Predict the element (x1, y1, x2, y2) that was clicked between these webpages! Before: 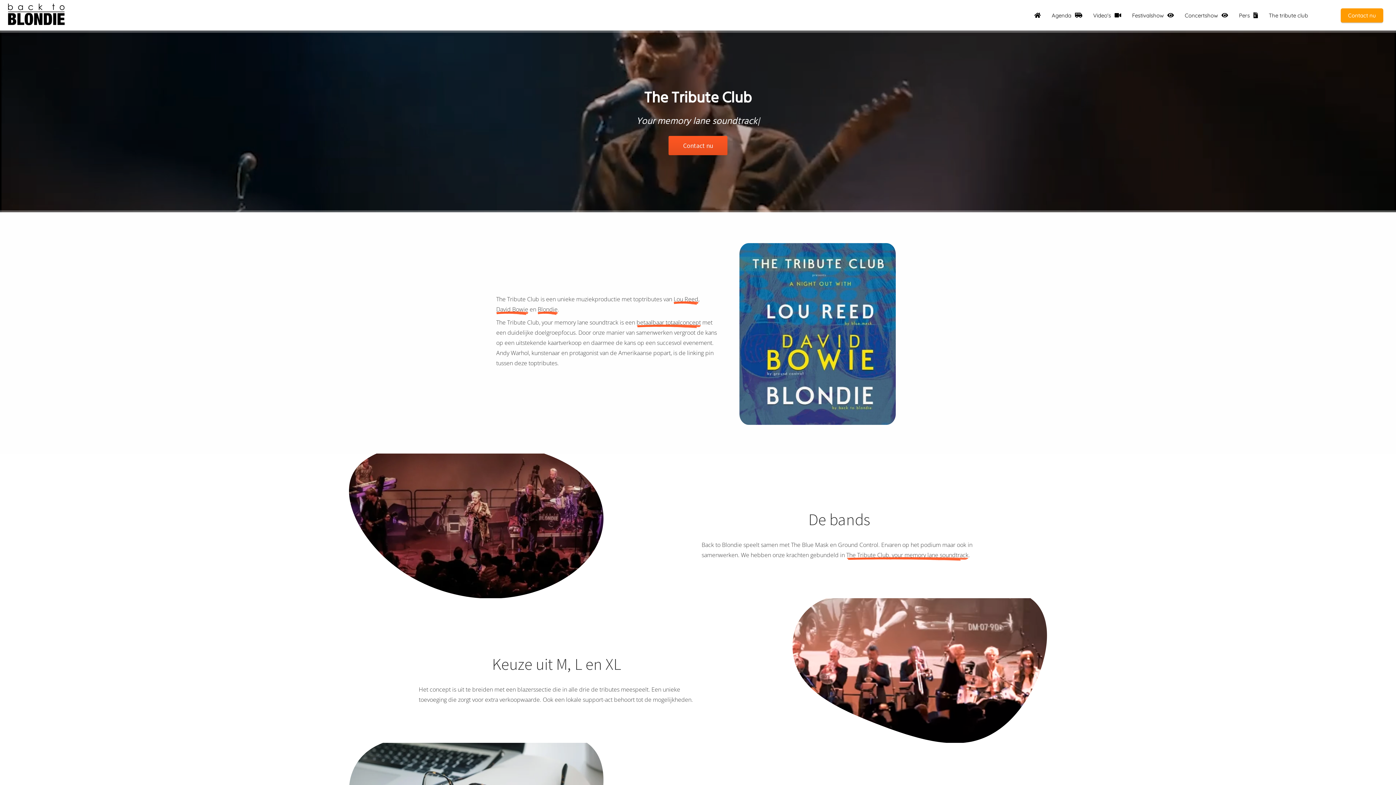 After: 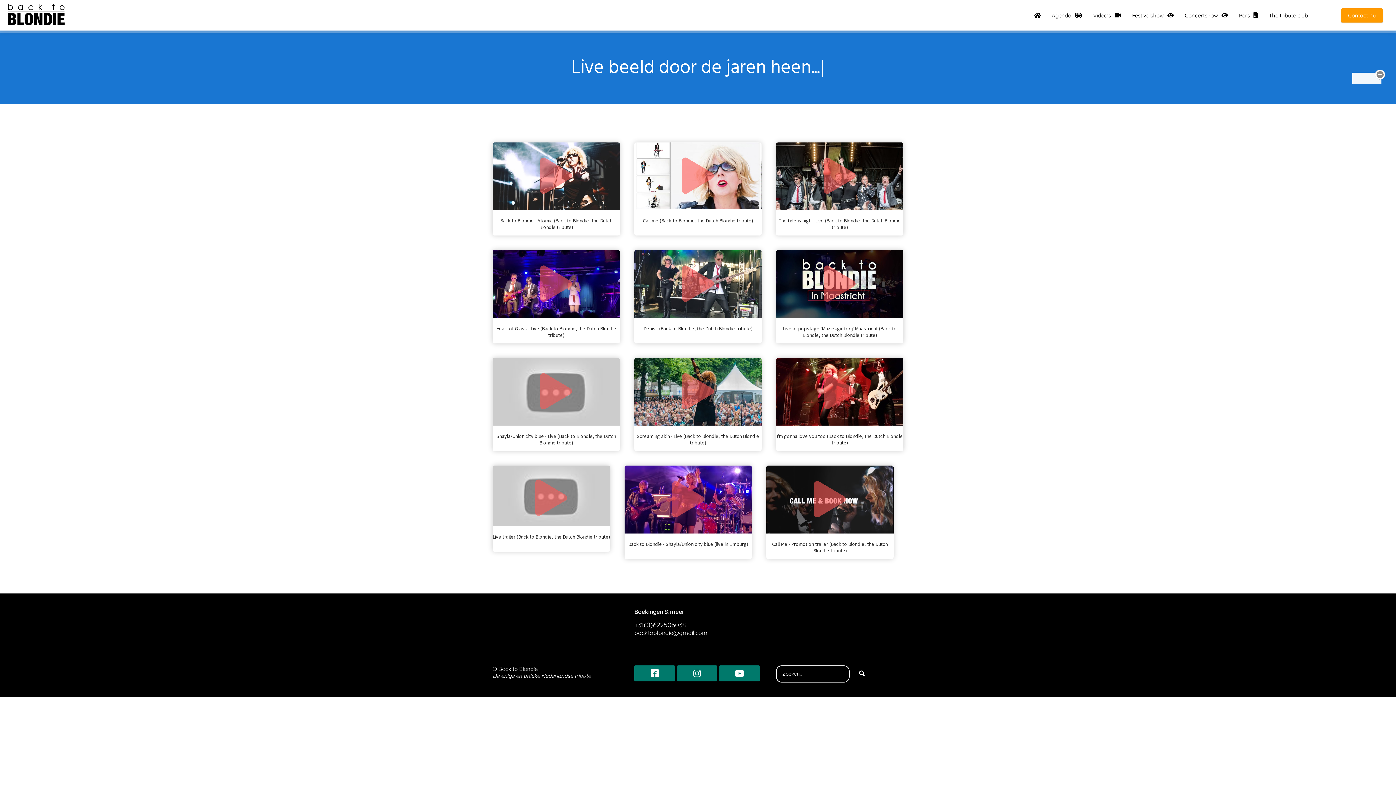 Action: bbox: (1088, 11, 1126, 18) label: Video's